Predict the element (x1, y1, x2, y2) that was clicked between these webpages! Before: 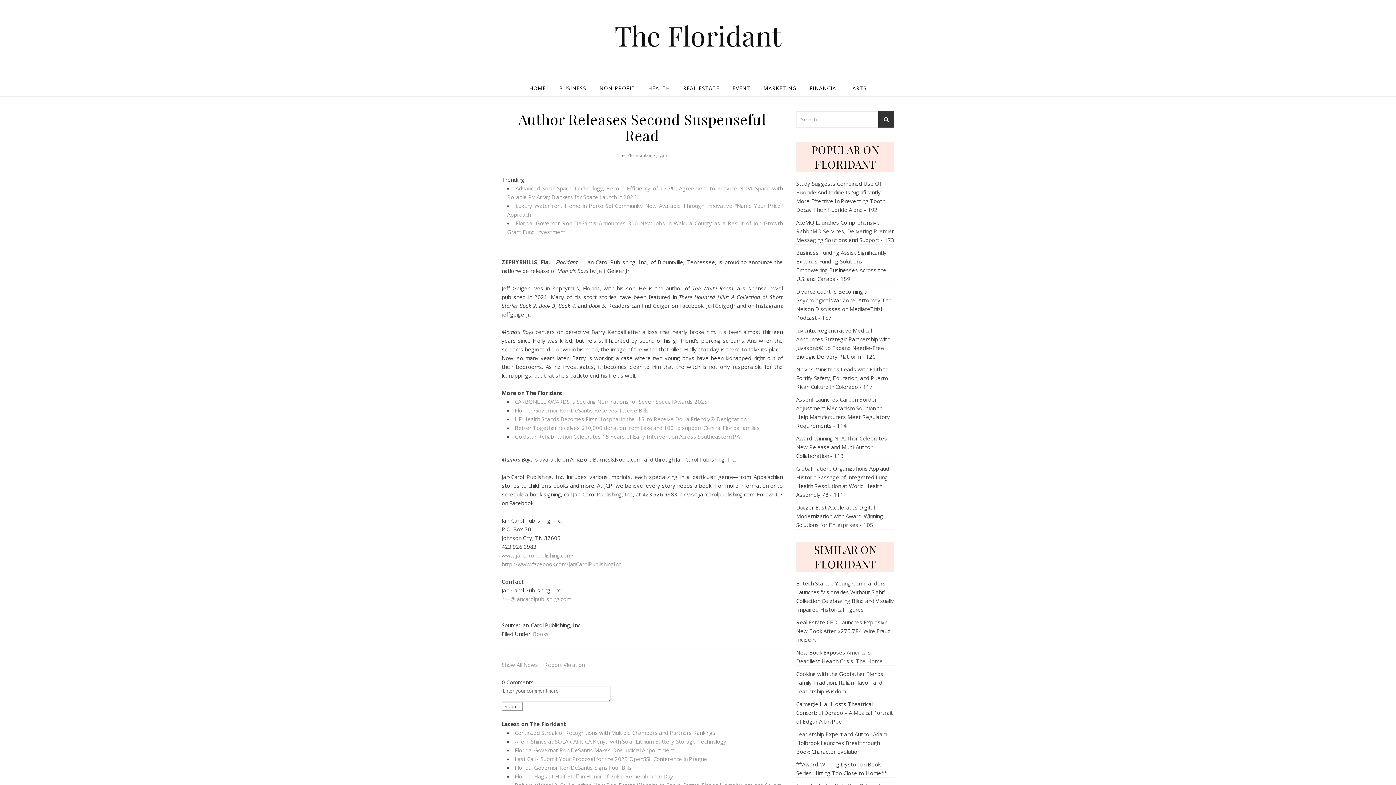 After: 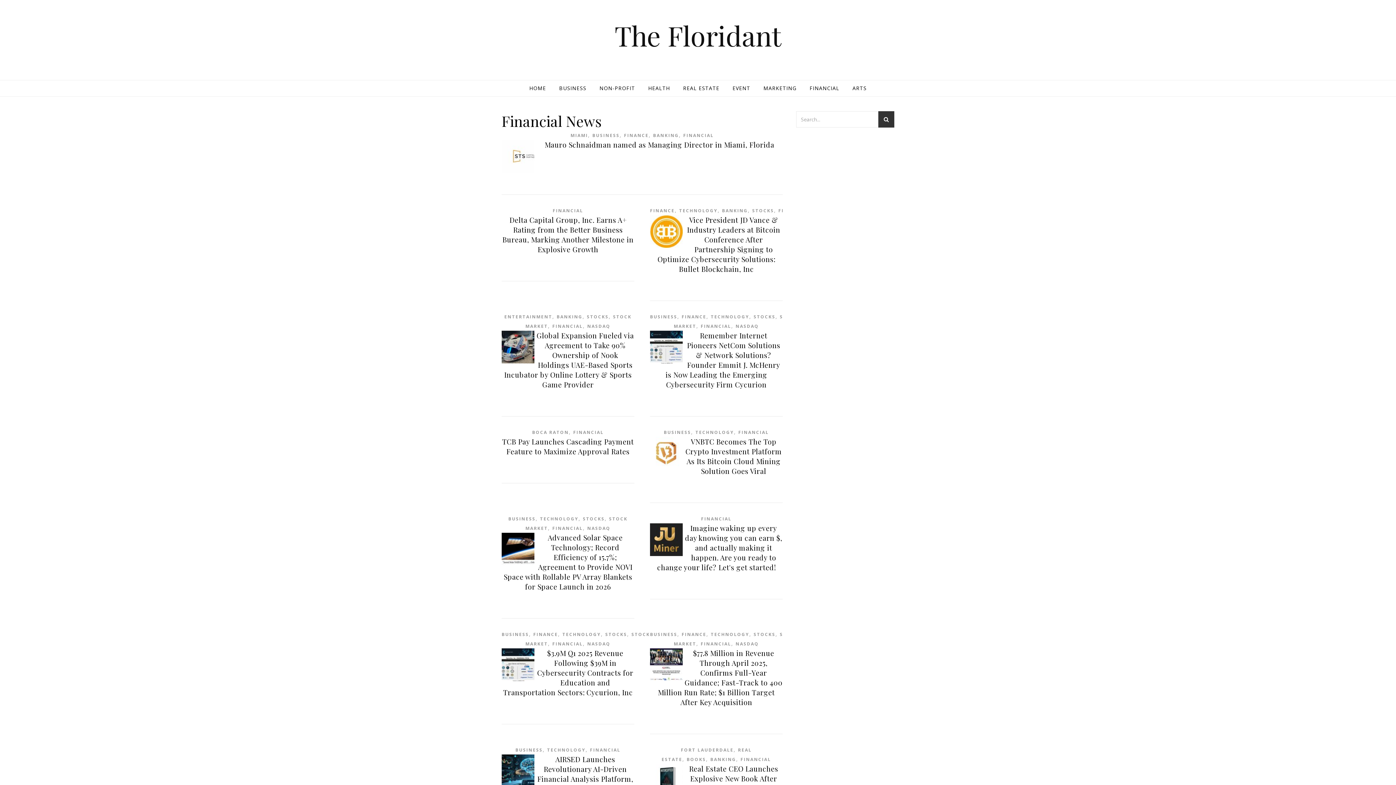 Action: bbox: (804, 80, 845, 96) label: FINANCIAL